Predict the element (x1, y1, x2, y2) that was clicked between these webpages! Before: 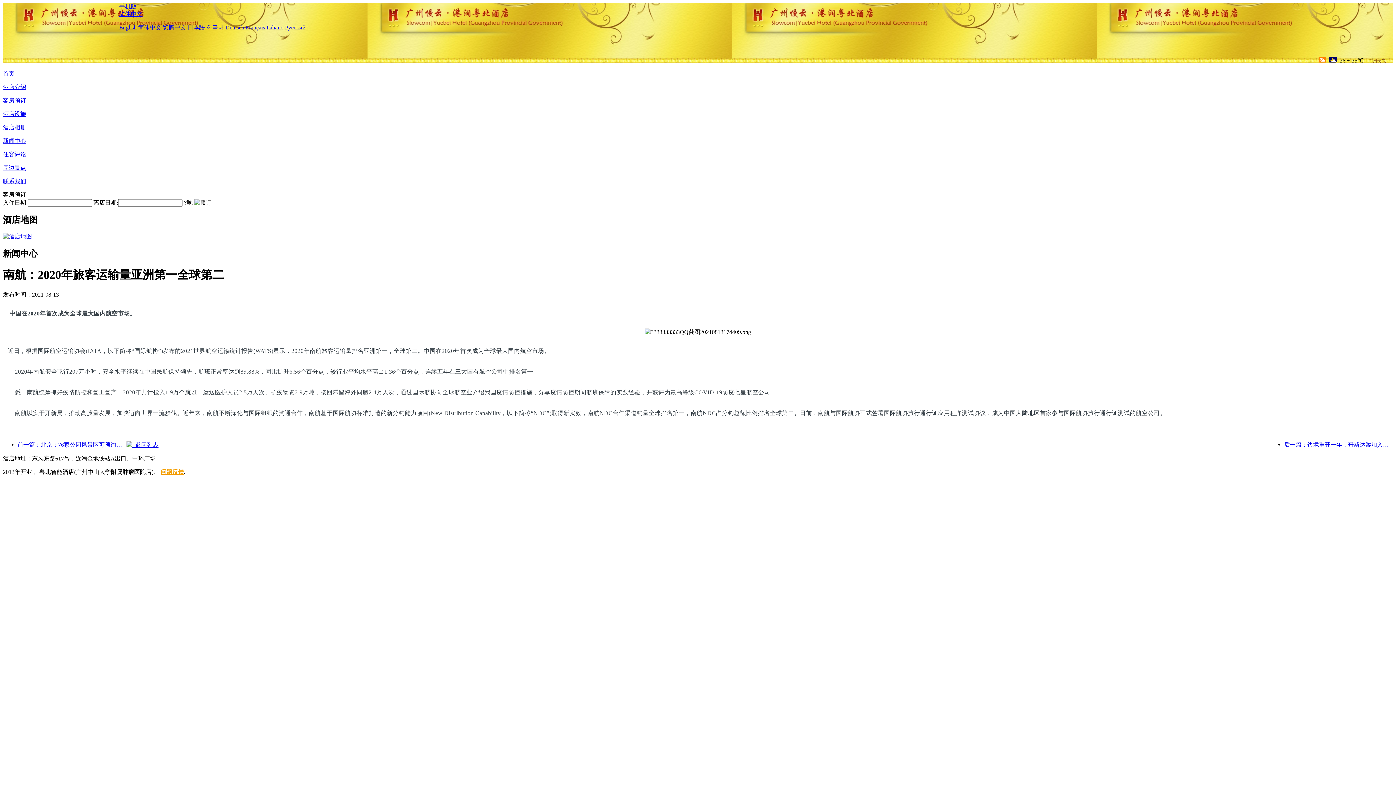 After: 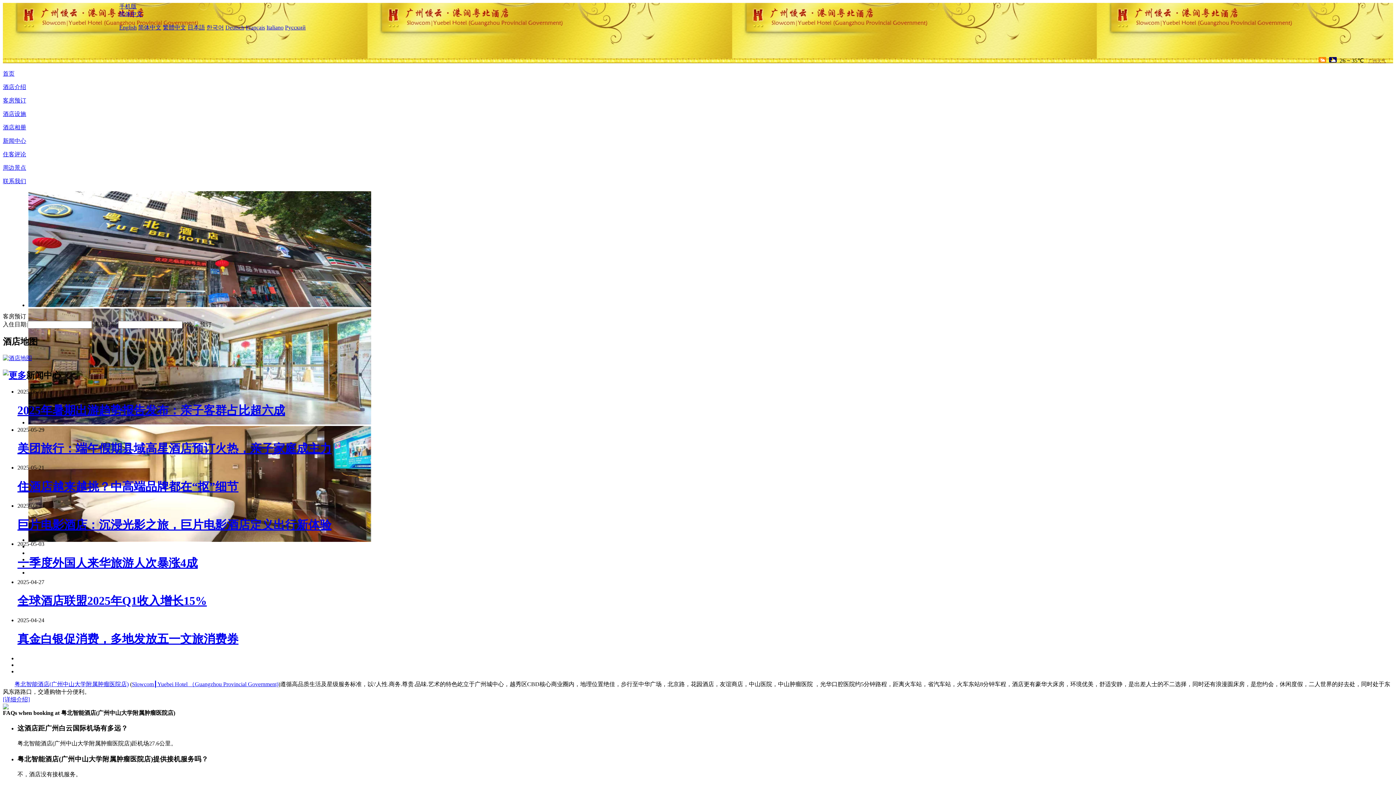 Action: bbox: (2, 70, 14, 76) label: 首页